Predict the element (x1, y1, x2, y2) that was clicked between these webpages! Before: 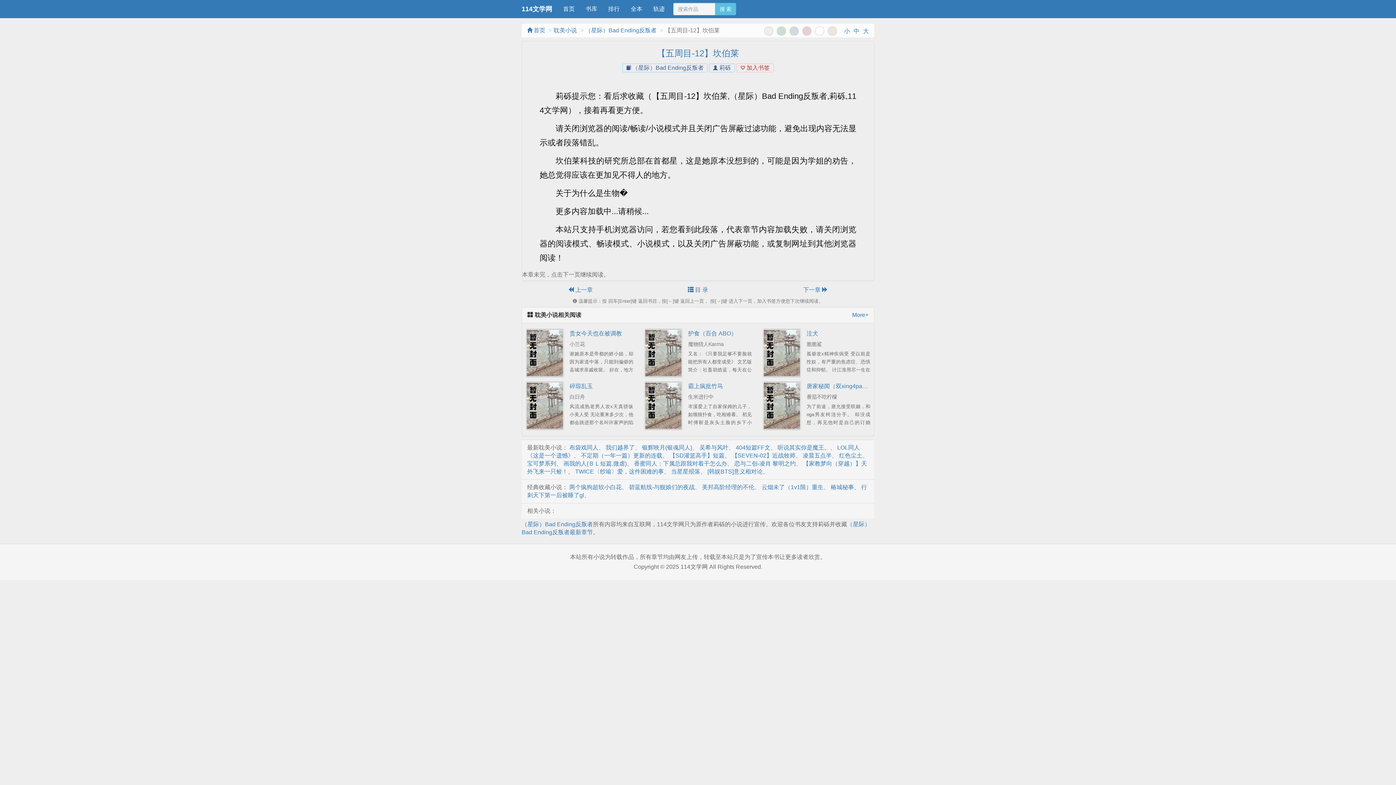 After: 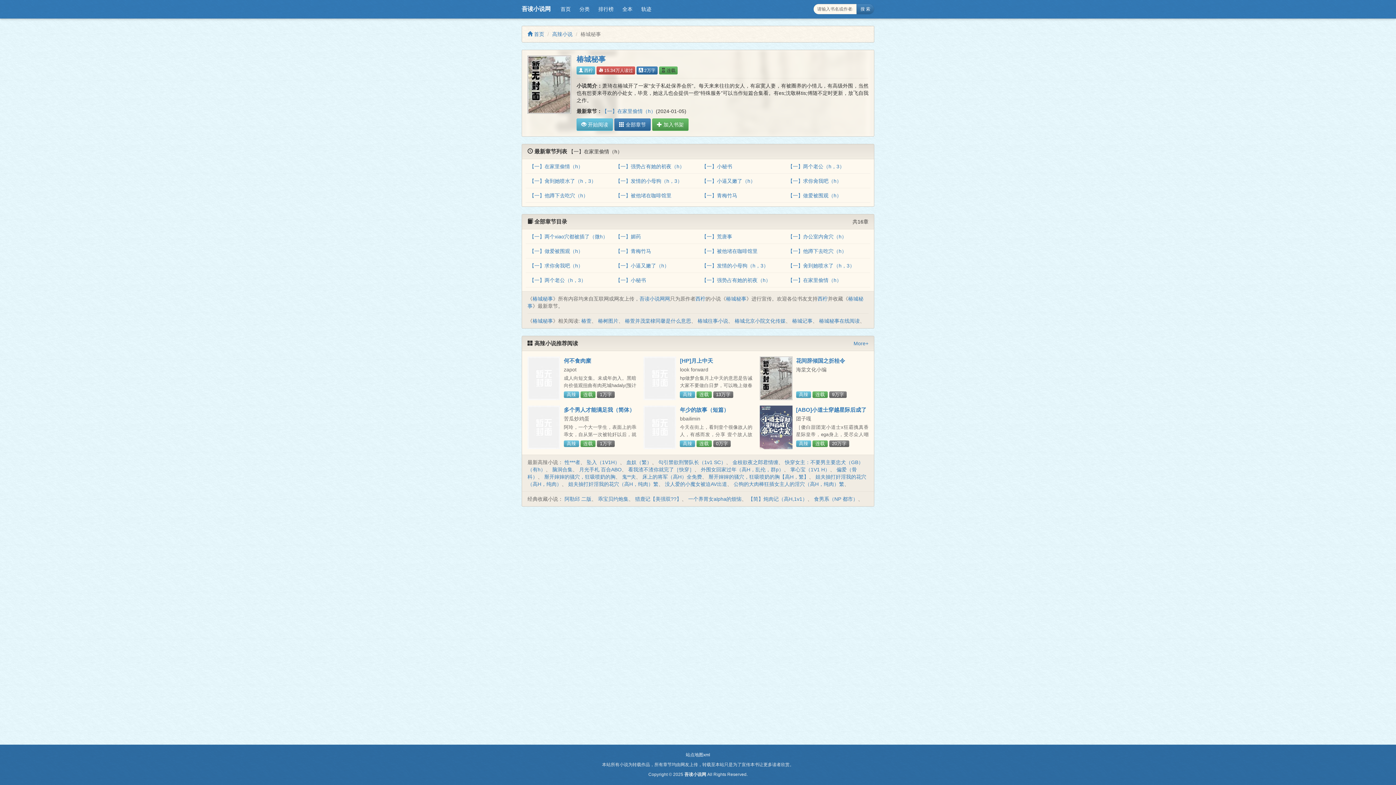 Action: label: 椿城秘事 bbox: (830, 484, 854, 490)